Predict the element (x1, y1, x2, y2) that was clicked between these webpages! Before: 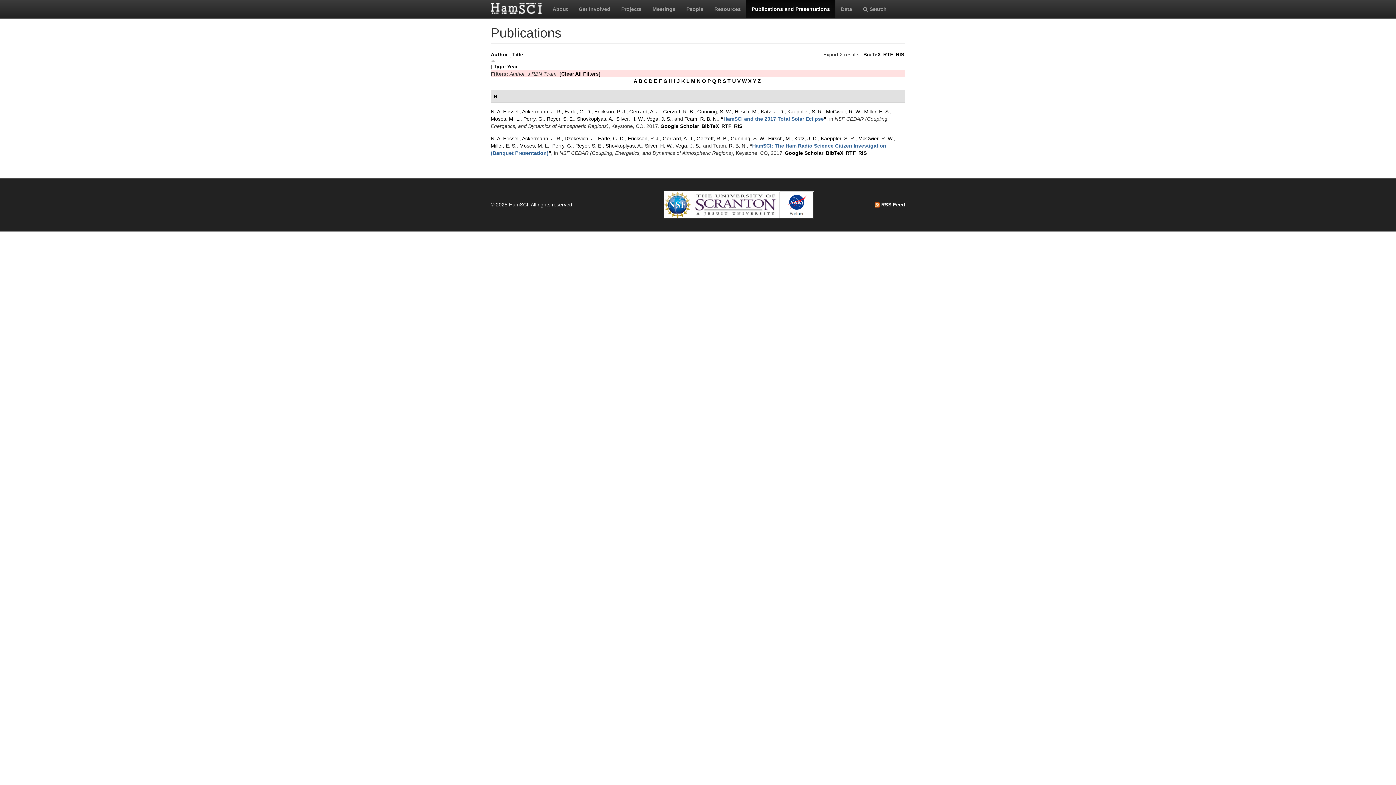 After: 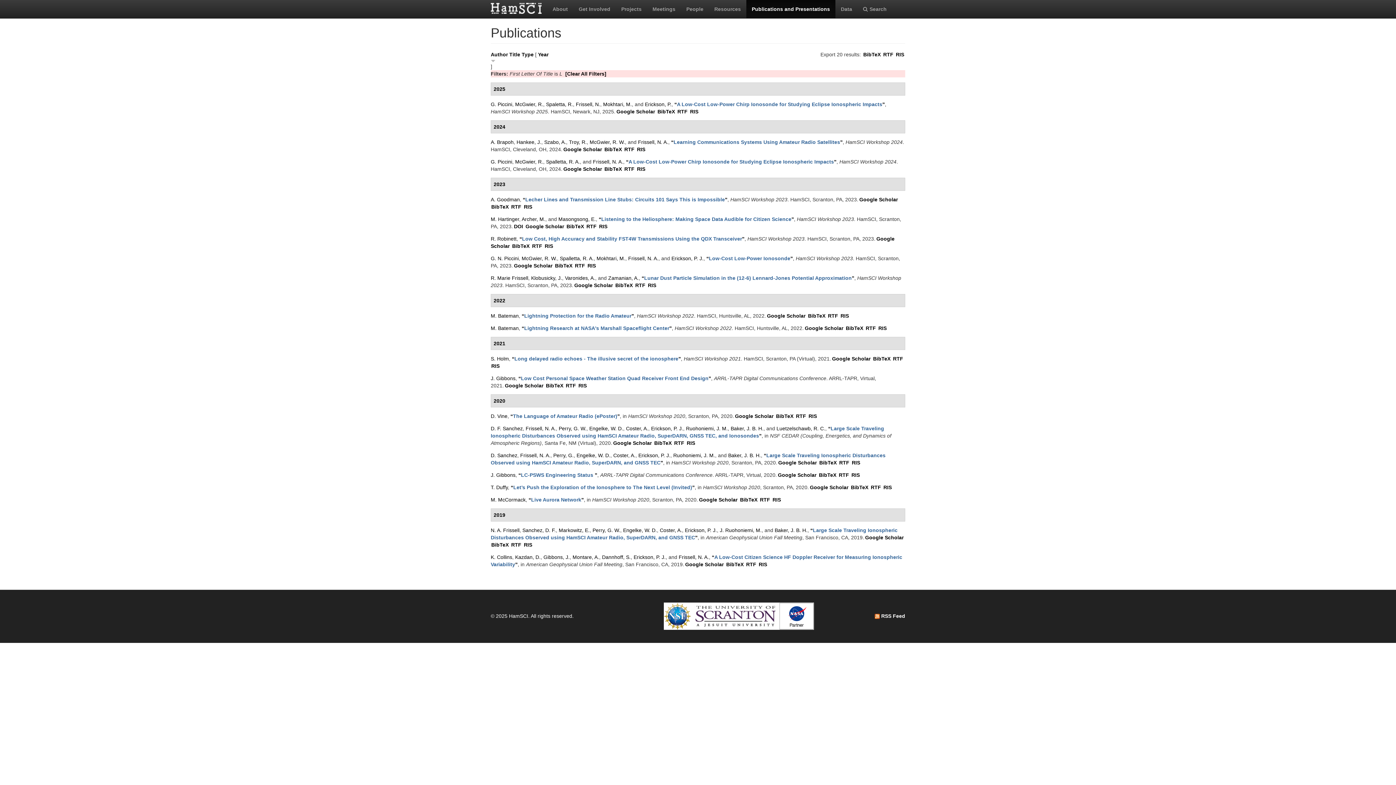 Action: bbox: (686, 78, 689, 84) label: L